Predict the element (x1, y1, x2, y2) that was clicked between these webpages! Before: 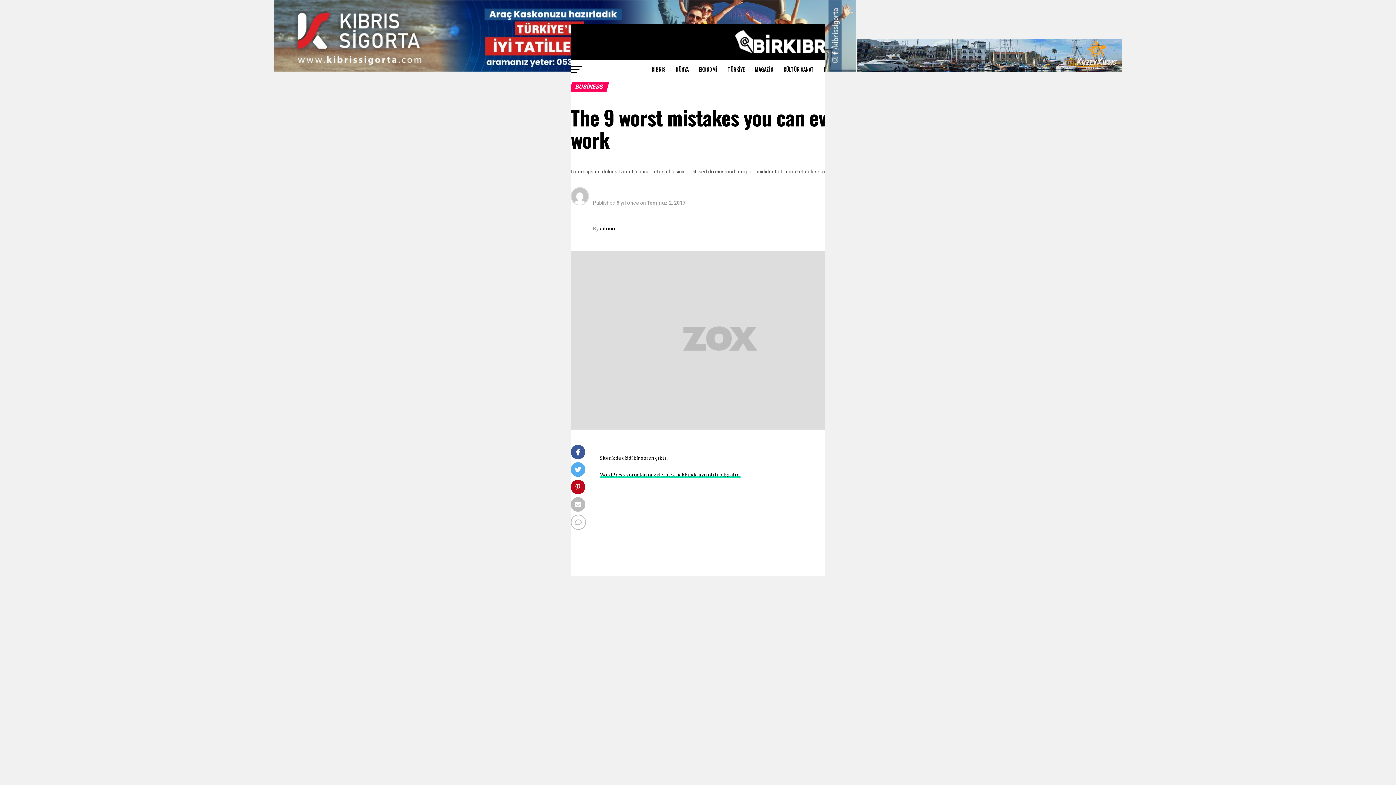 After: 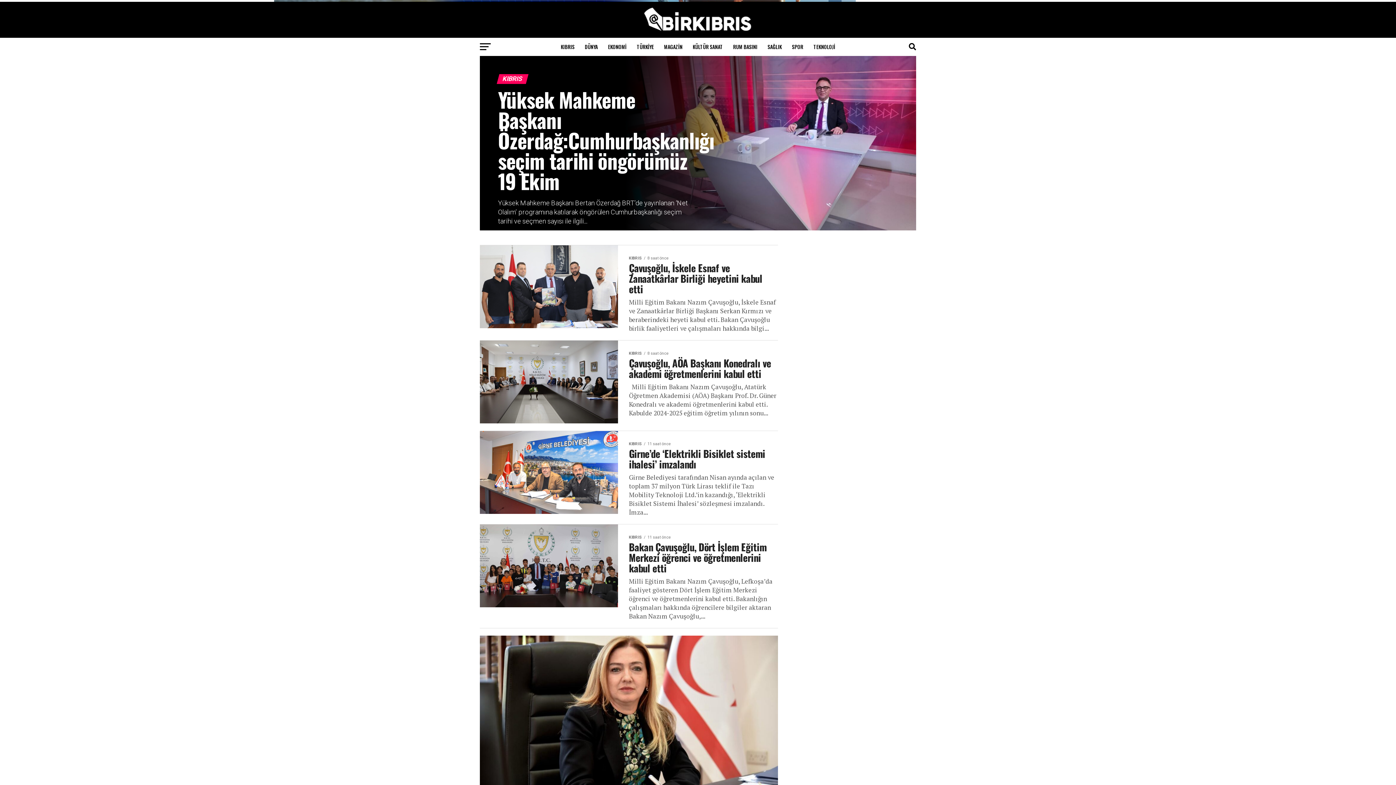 Action: label: KIBRIS bbox: (647, 60, 670, 78)